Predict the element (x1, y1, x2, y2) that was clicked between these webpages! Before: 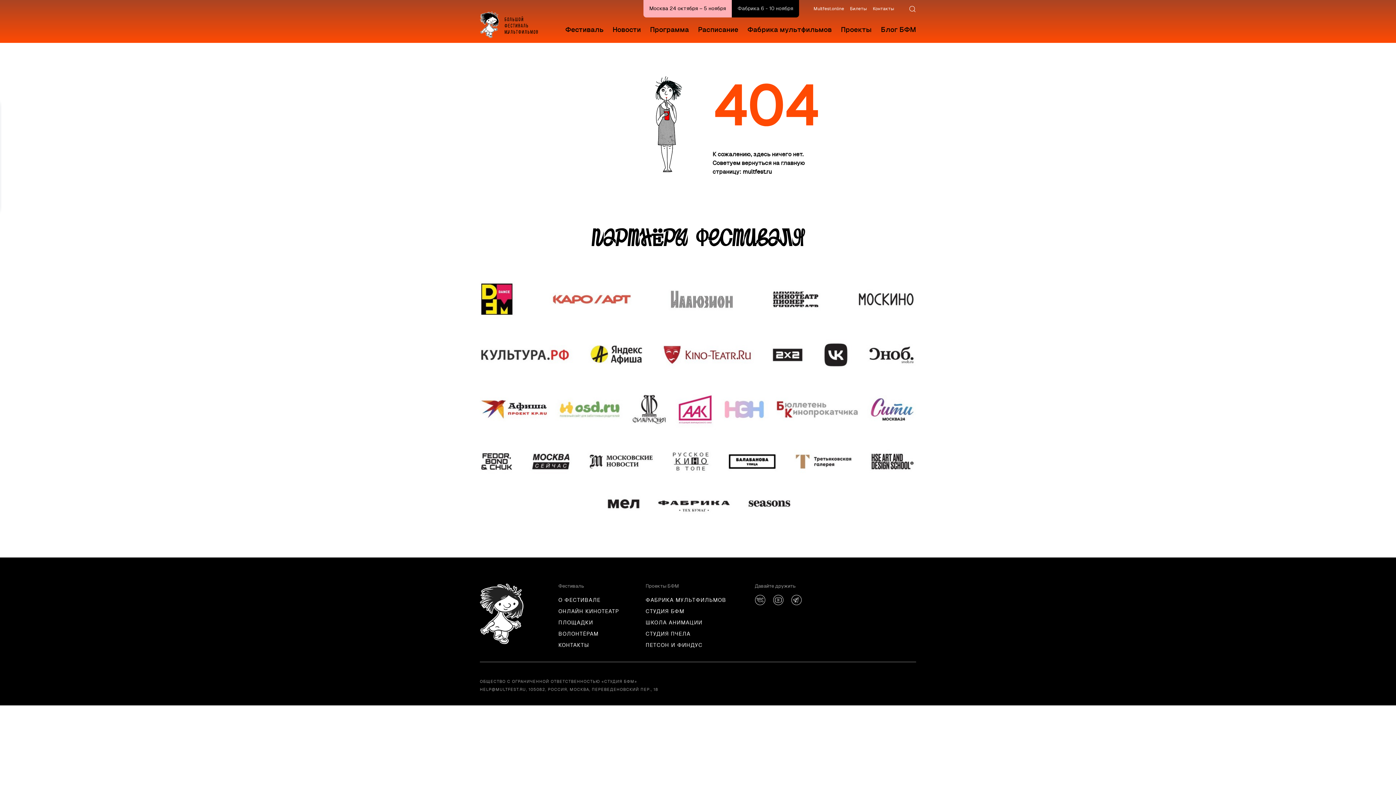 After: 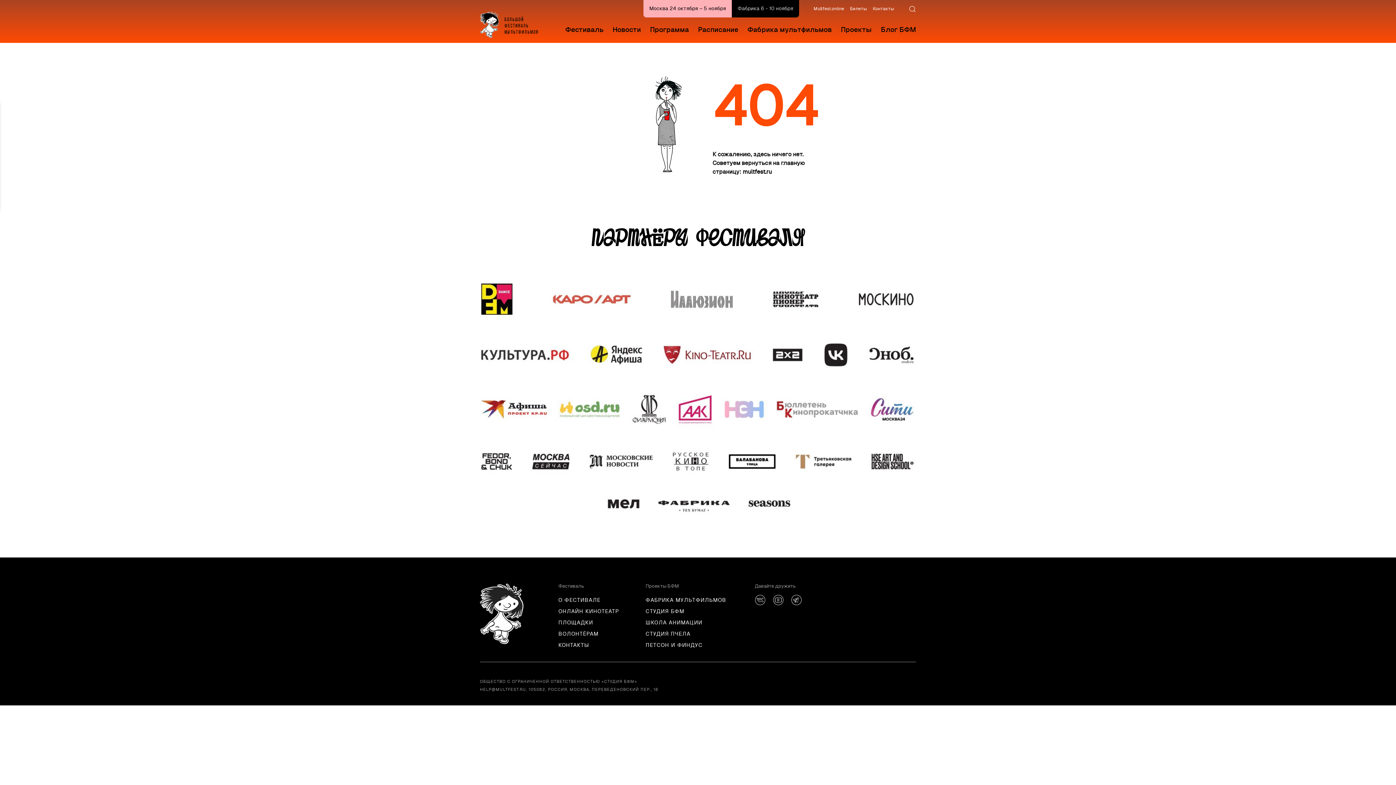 Action: bbox: (480, 687, 526, 691) label: HELP@MULTFEST.RU